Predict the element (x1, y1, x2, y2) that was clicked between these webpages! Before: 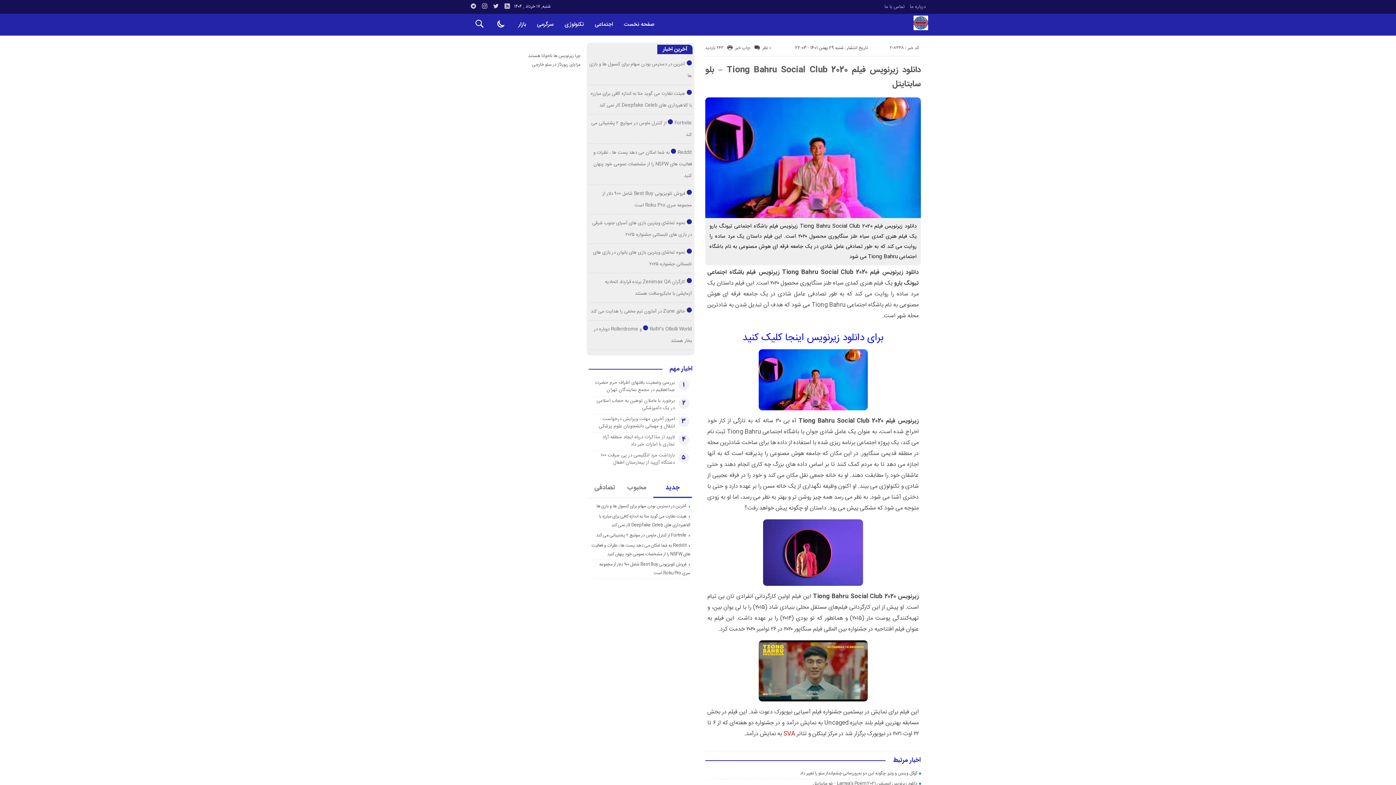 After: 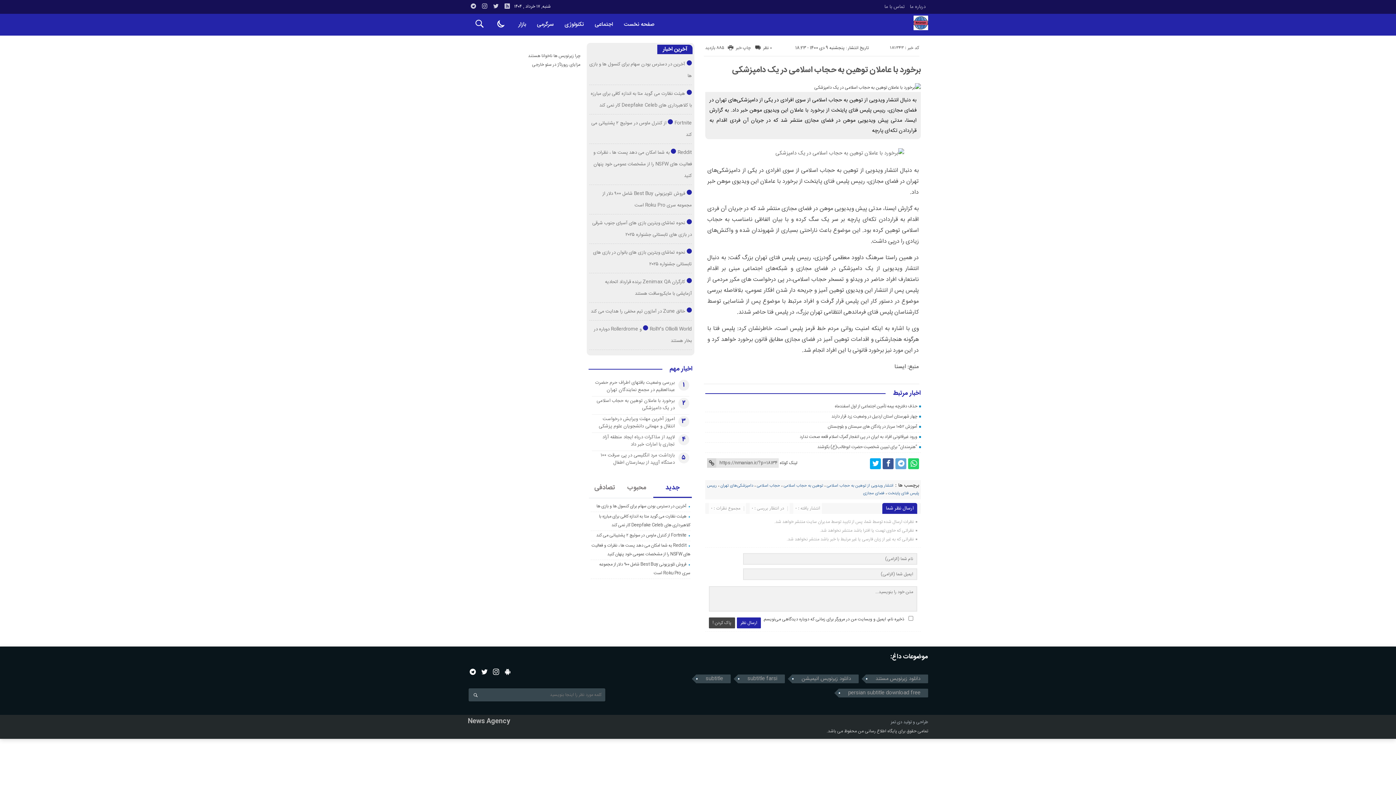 Action: bbox: (596, 397, 674, 412) label: برخورد با عاملان توهین به حجاب اسلامی در یک دامپزشکی